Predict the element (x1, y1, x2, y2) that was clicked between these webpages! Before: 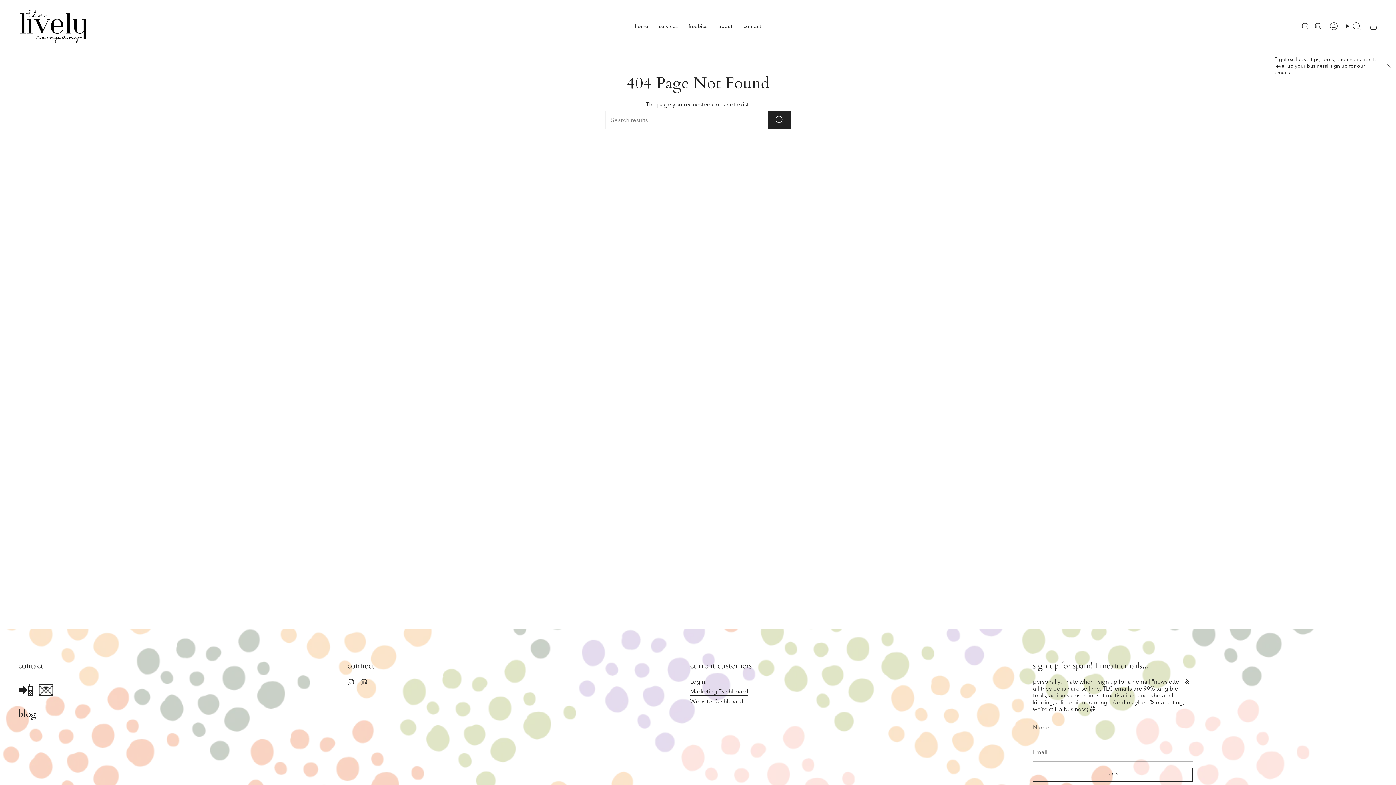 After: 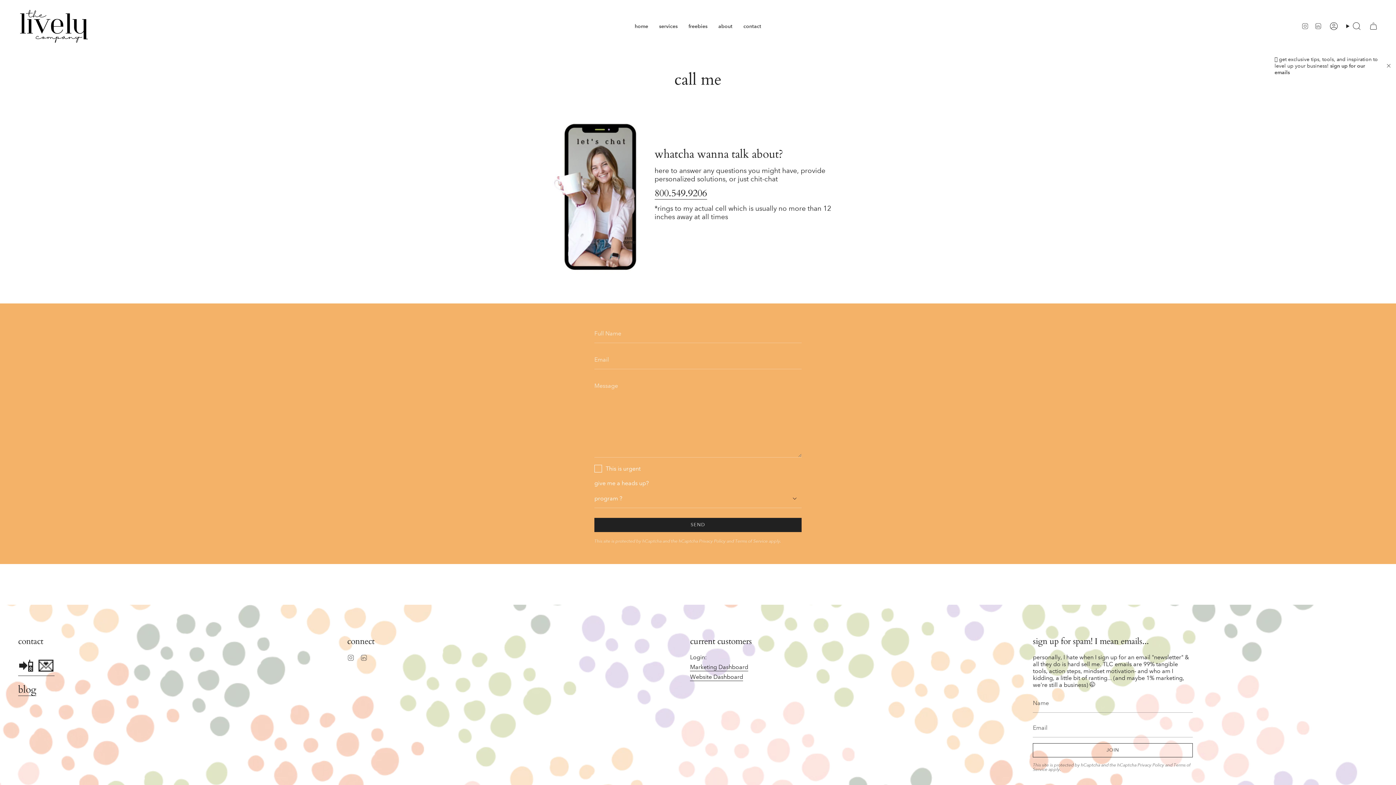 Action: label: contact bbox: (738, 5, 766, 47)